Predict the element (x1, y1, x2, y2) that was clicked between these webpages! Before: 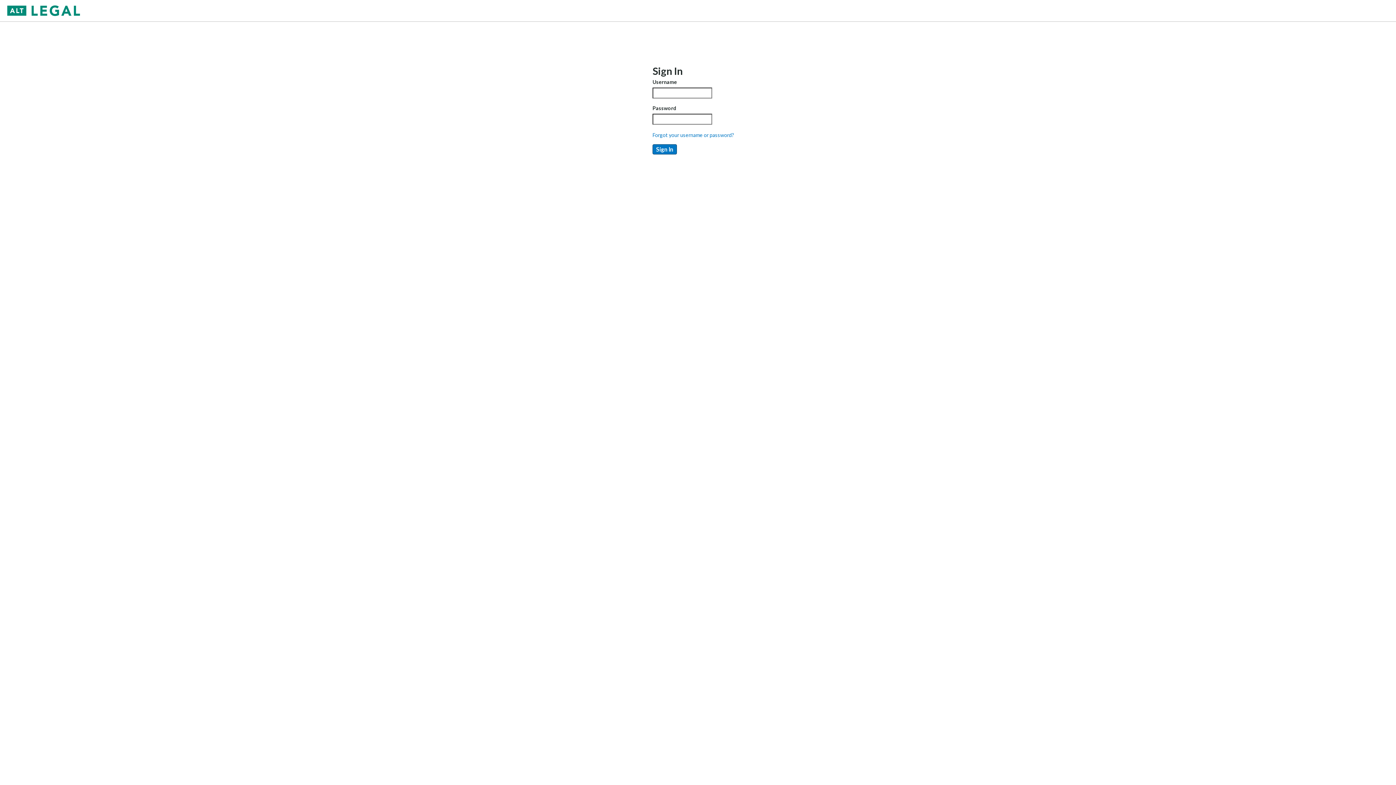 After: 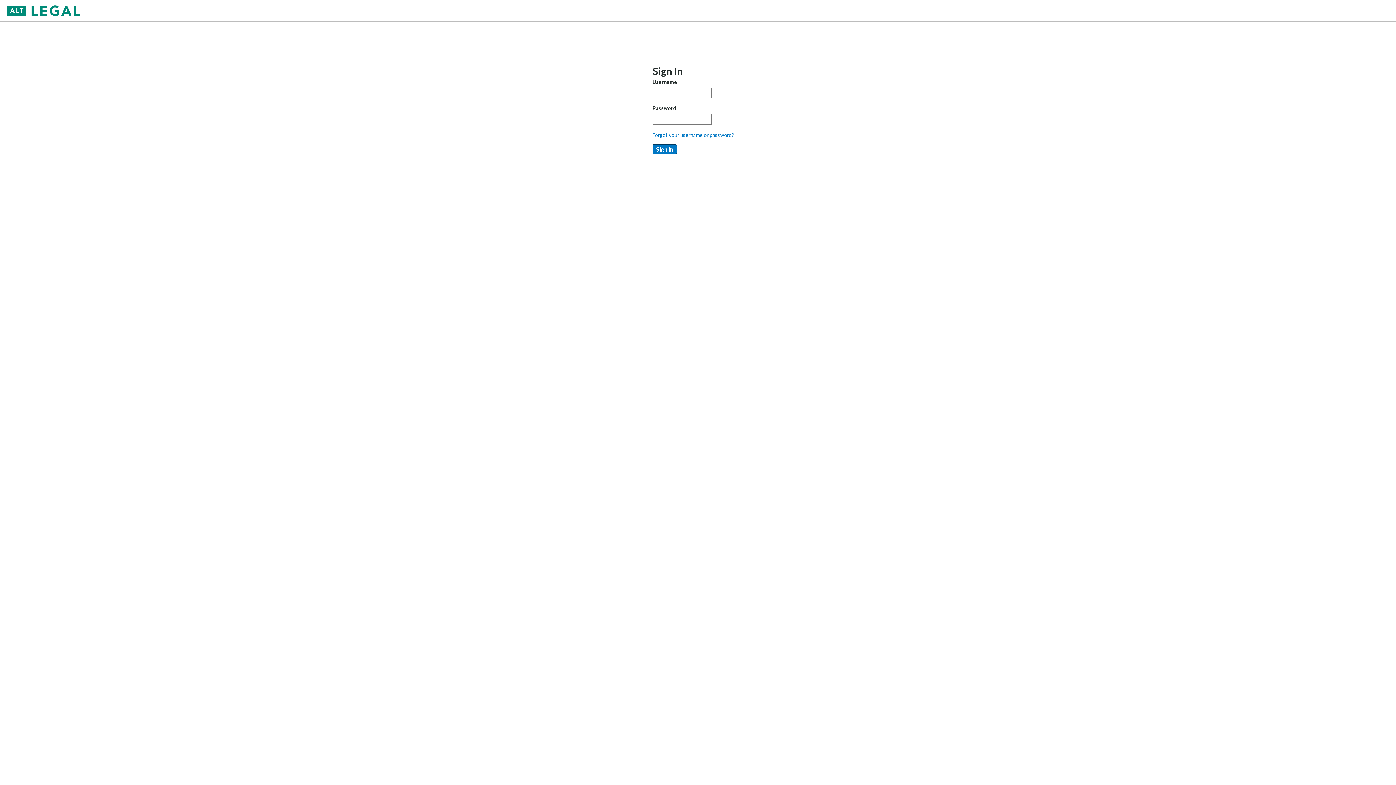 Action: bbox: (7, 8, 80, 17)